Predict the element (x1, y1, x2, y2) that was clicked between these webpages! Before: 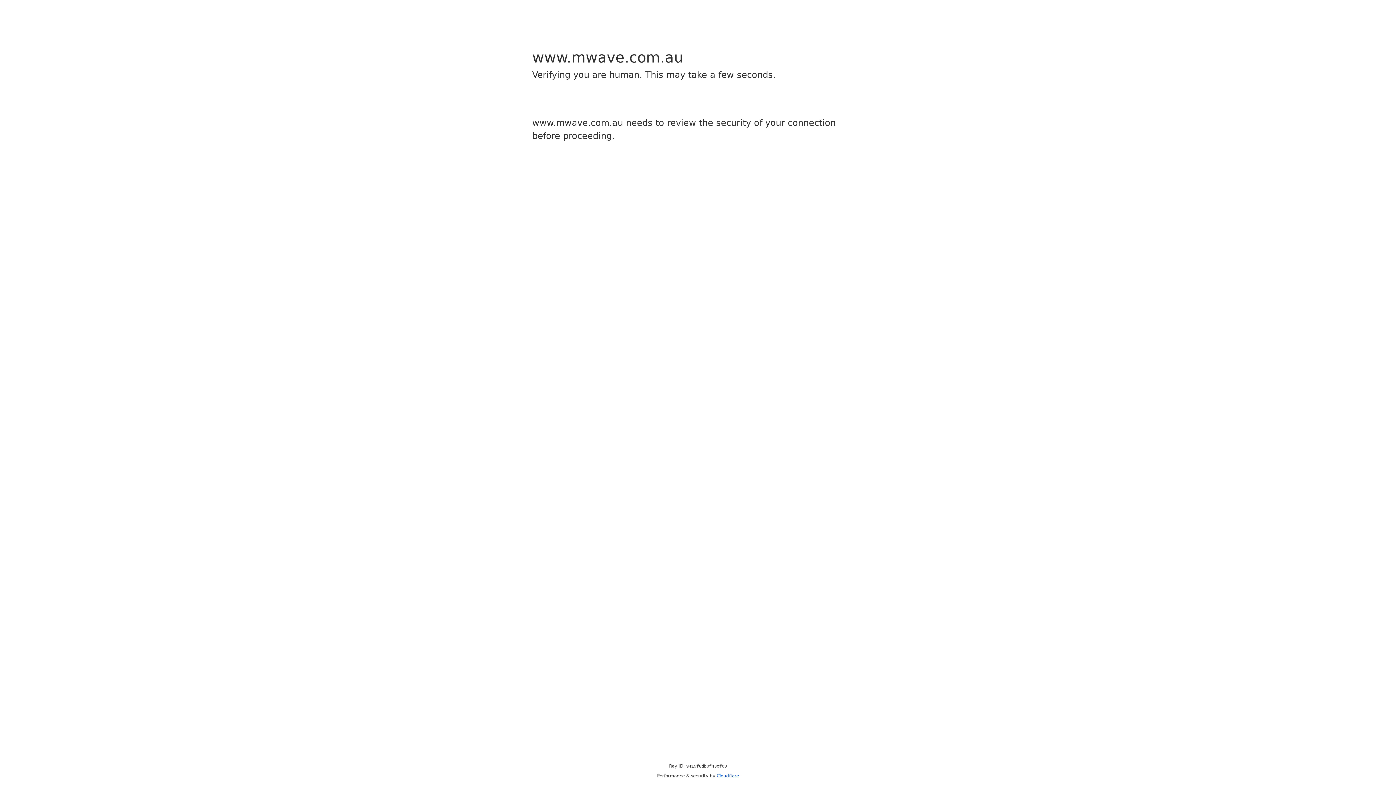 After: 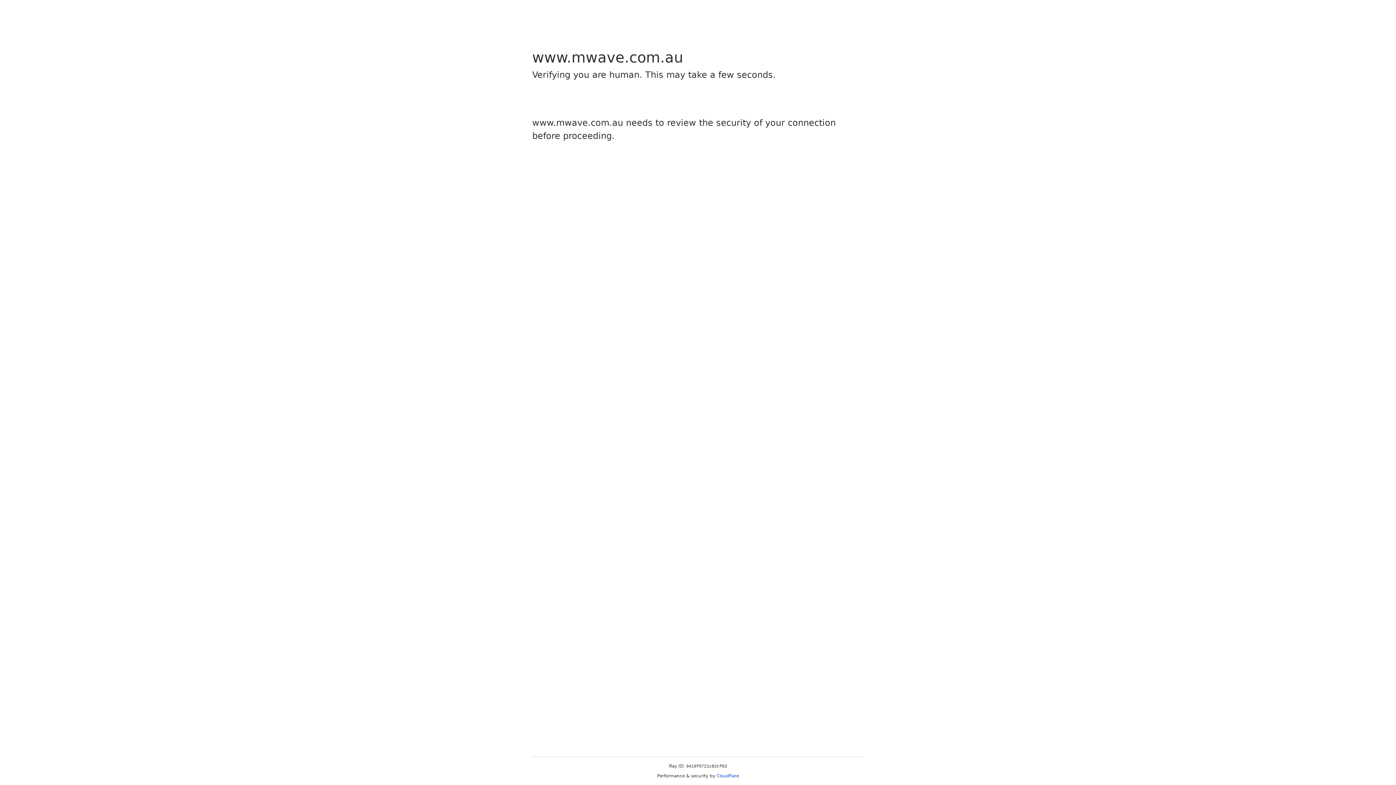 Action: bbox: (716, 773, 739, 778) label: Cloudflare